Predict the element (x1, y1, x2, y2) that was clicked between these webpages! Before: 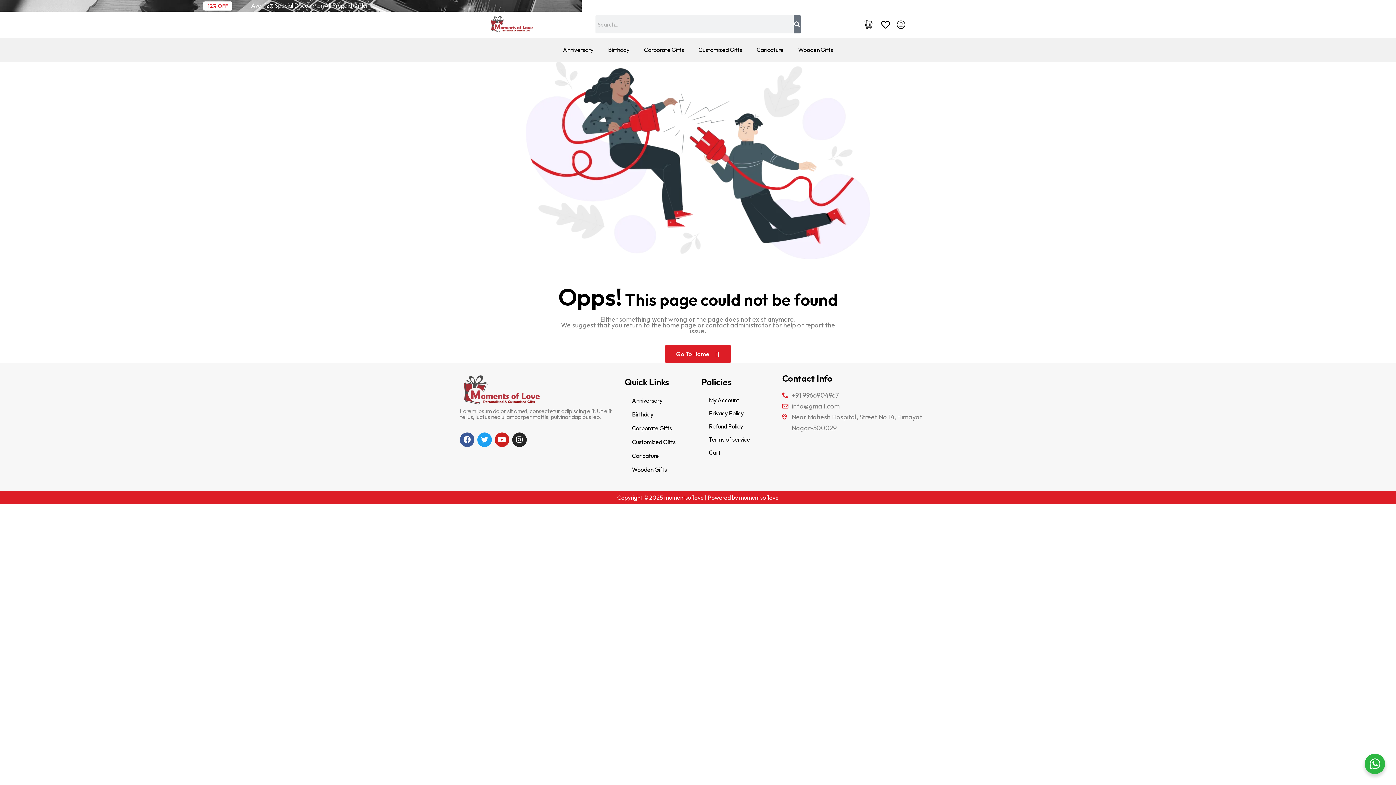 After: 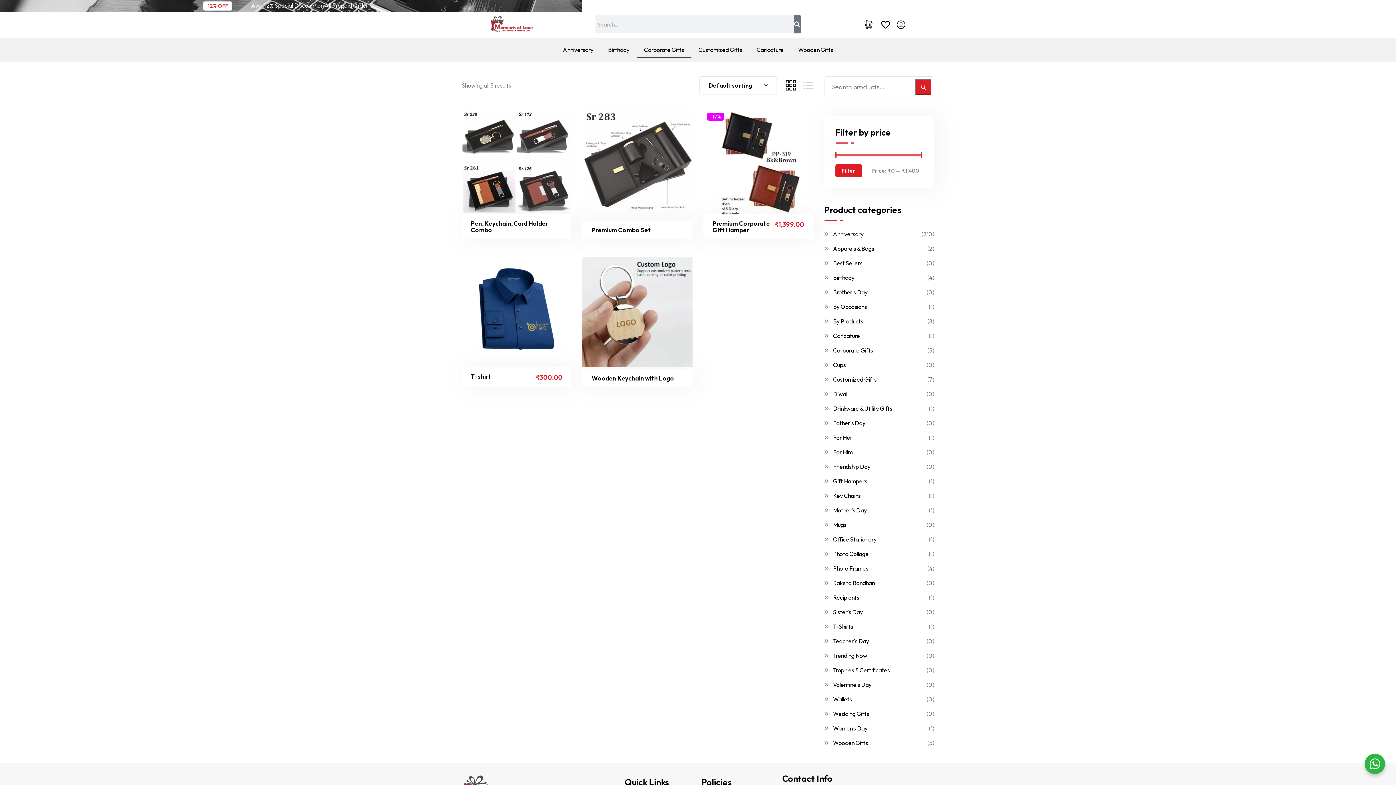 Action: label: Corporate Gifts bbox: (624, 421, 694, 435)